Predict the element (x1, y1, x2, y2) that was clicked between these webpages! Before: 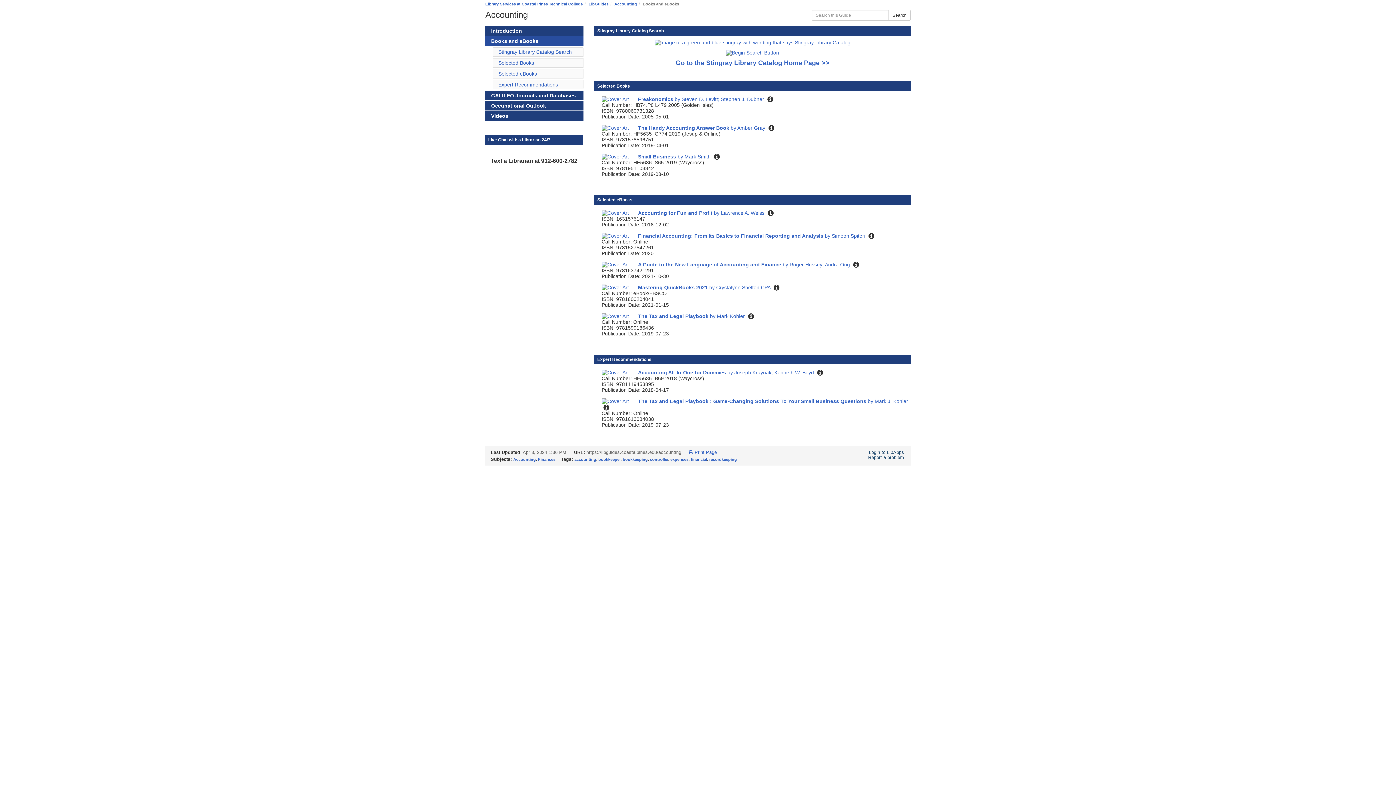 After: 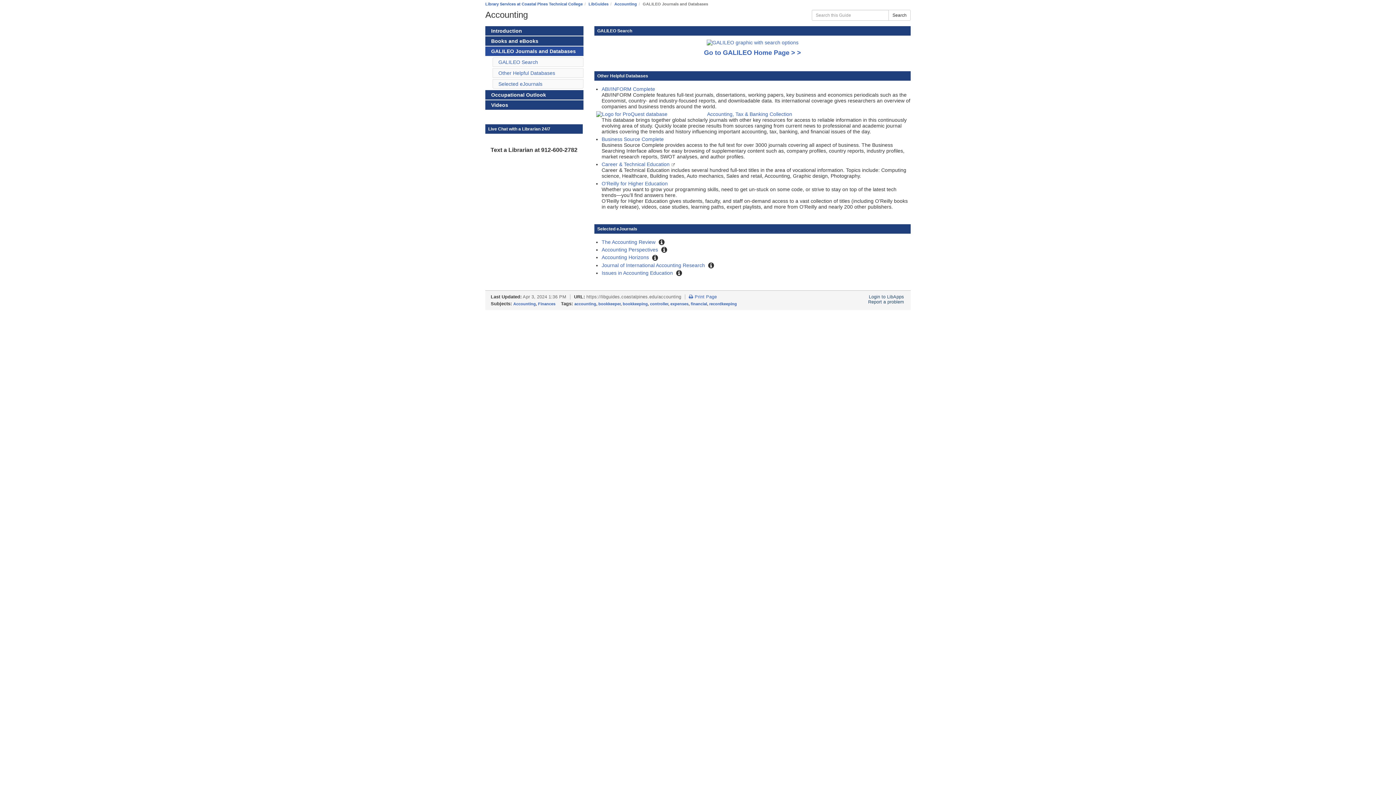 Action: bbox: (485, 90, 583, 100) label: GALILEO Journals and Databases